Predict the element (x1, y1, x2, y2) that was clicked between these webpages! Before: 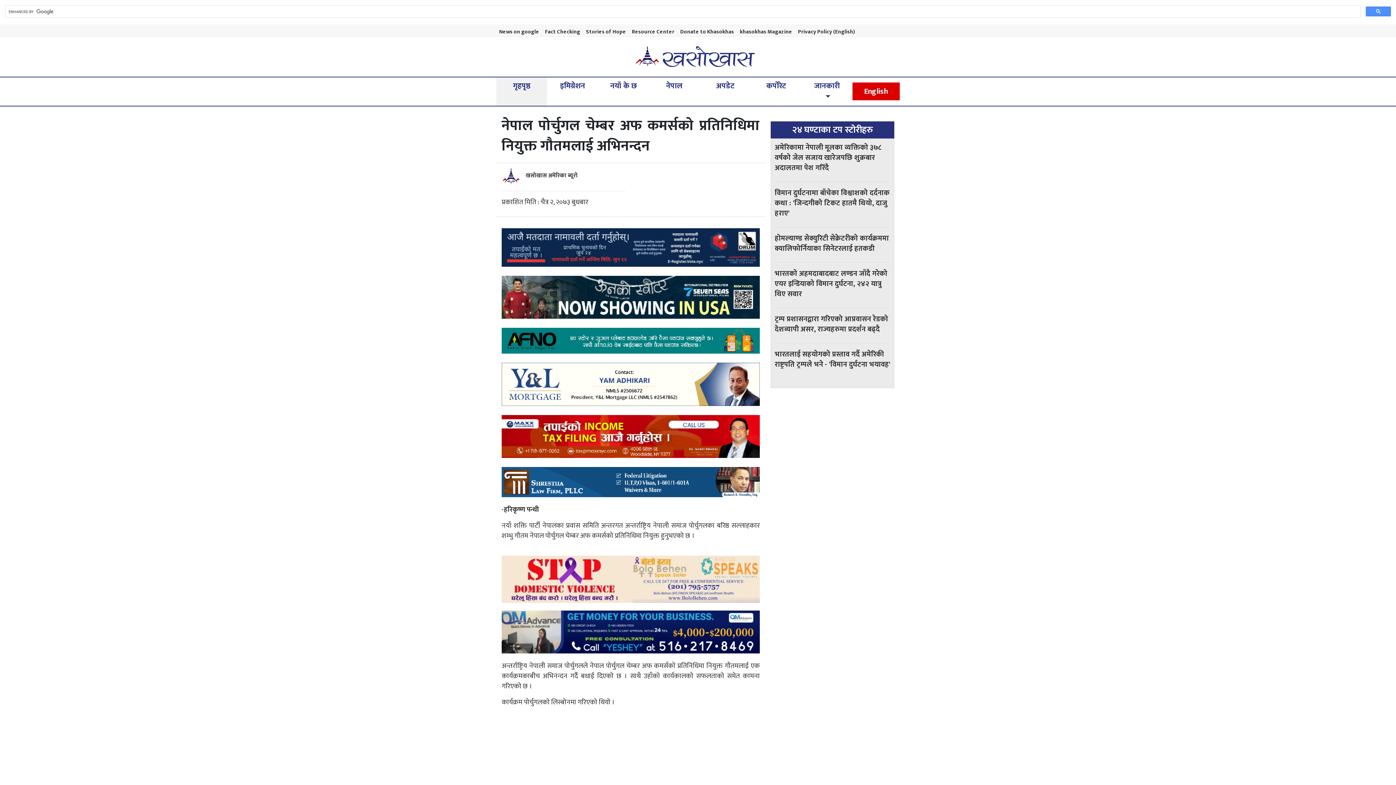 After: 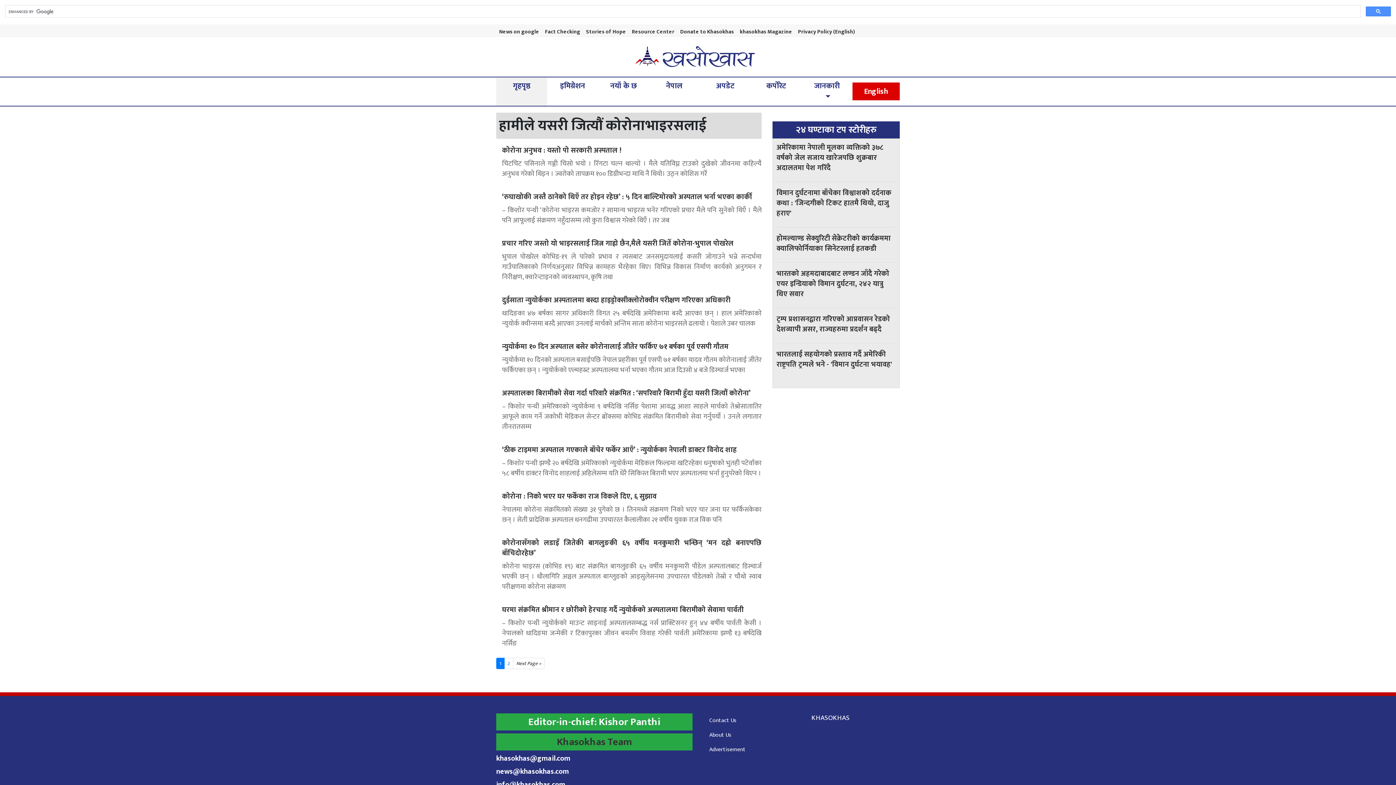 Action: bbox: (583, 27, 629, 36) label: Stories of Hope